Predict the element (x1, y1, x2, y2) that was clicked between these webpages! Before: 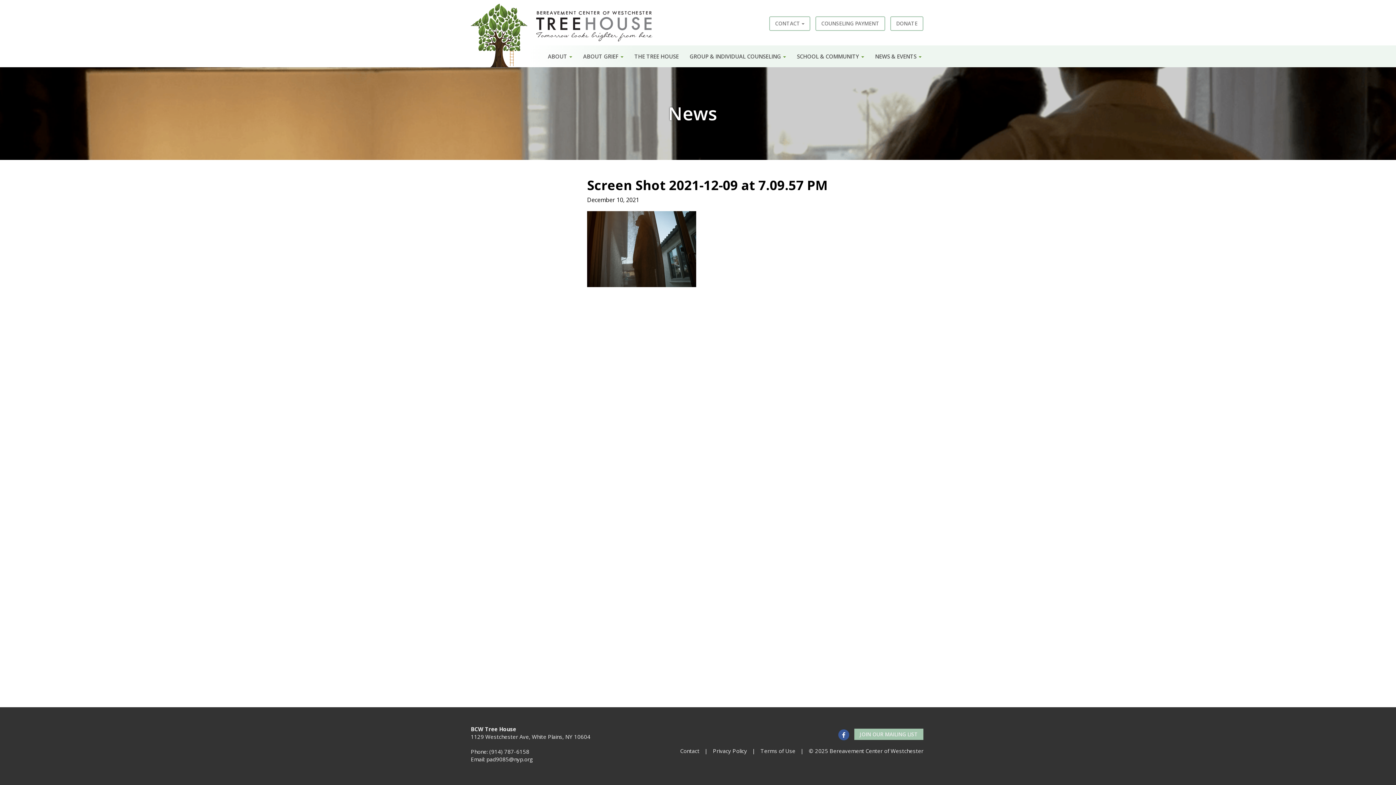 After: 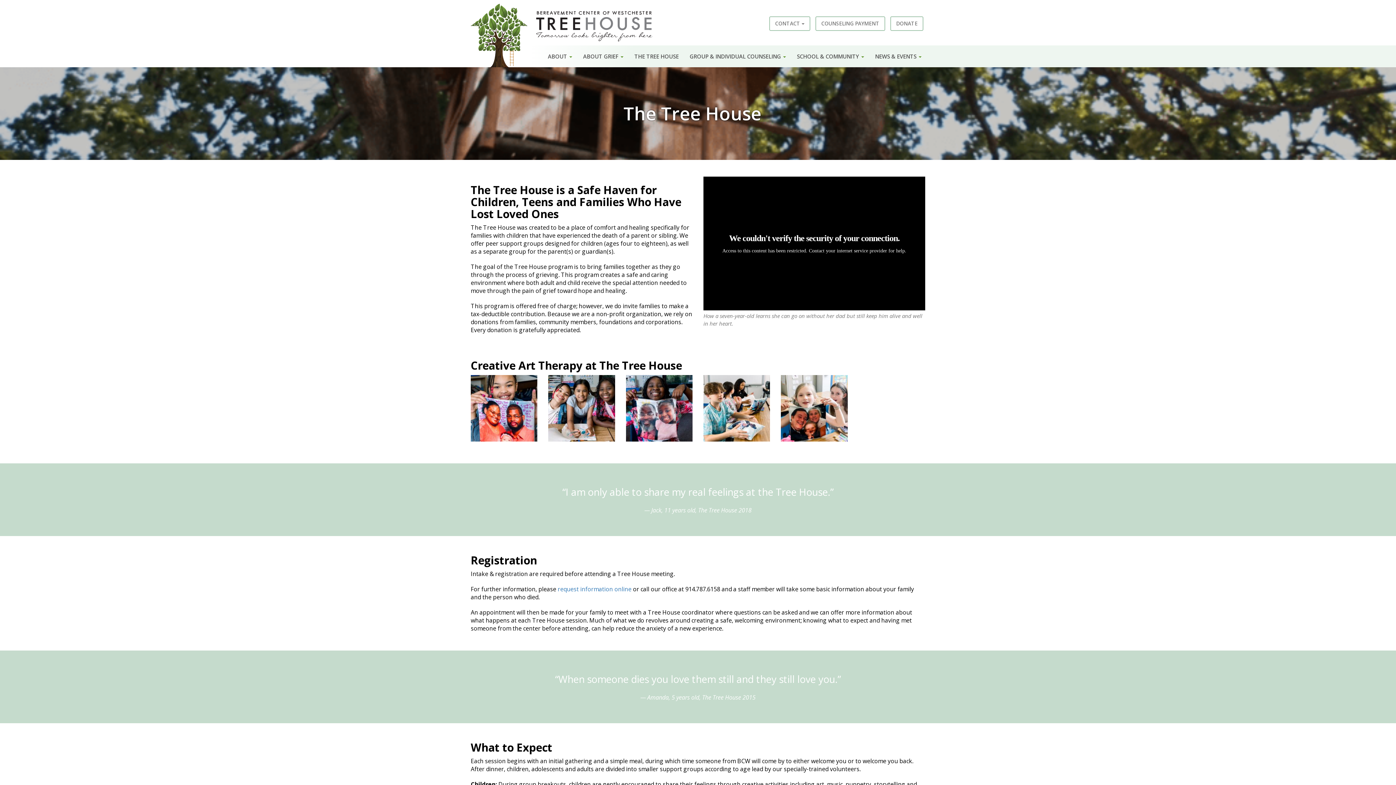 Action: label: THE TREE HOUSE bbox: (629, 47, 684, 65)